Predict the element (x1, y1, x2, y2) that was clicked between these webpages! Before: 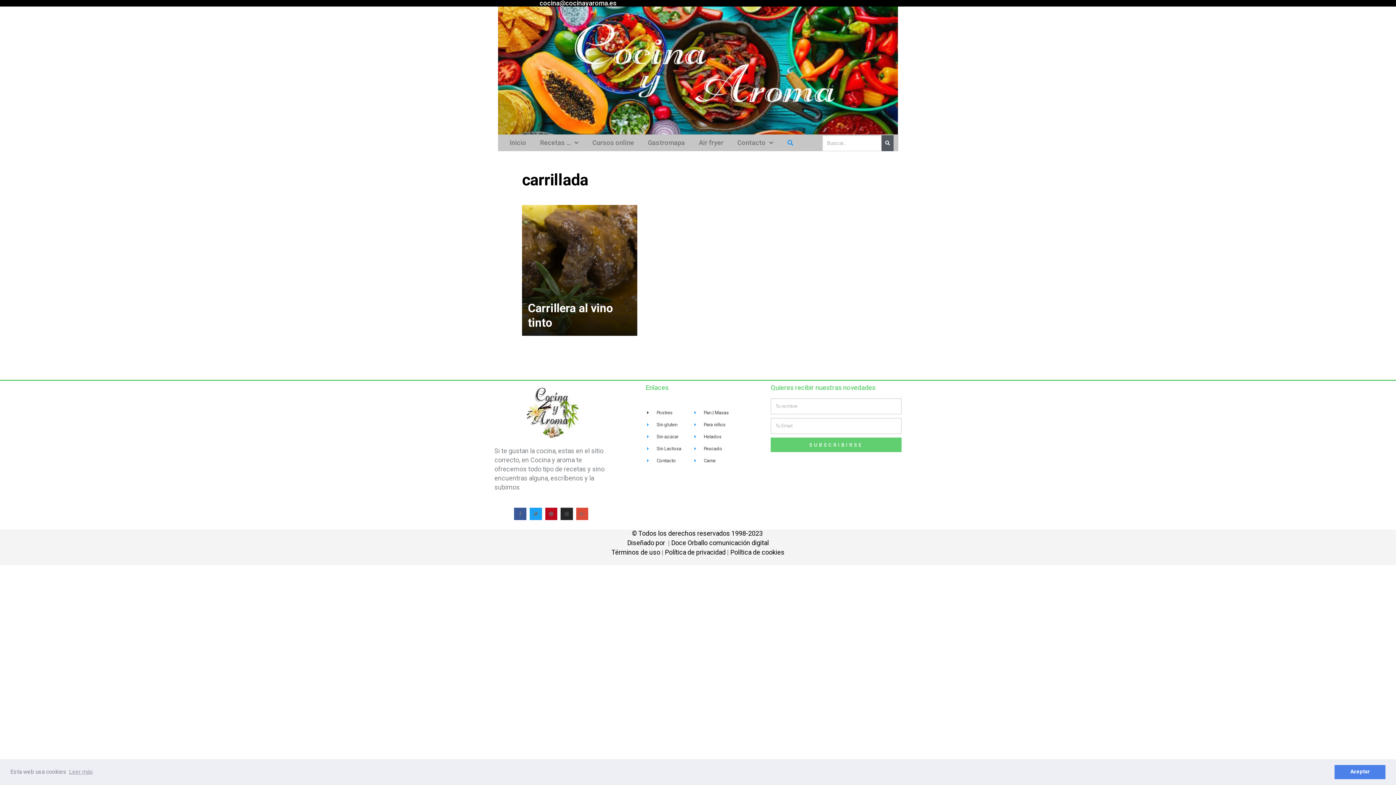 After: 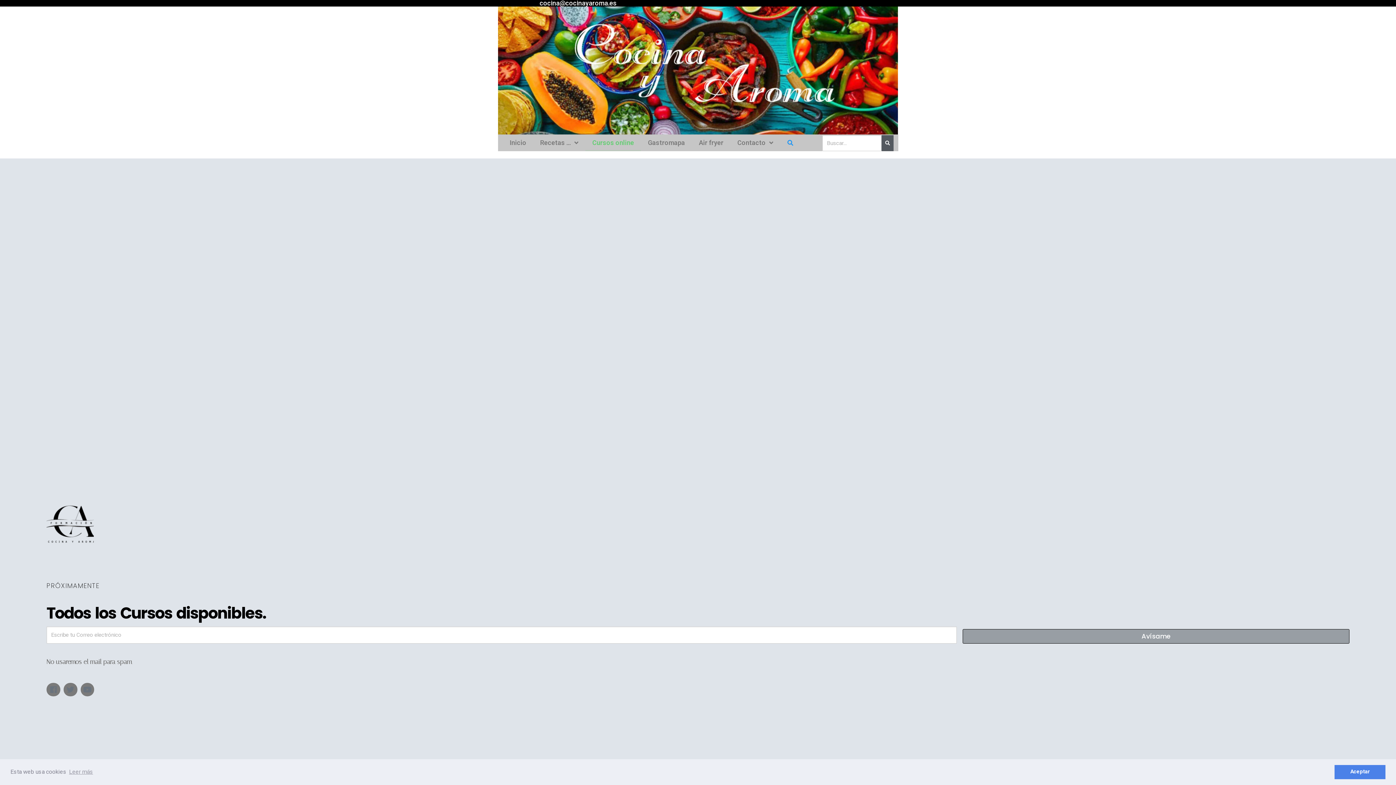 Action: label: Cursos online bbox: (585, 134, 641, 151)